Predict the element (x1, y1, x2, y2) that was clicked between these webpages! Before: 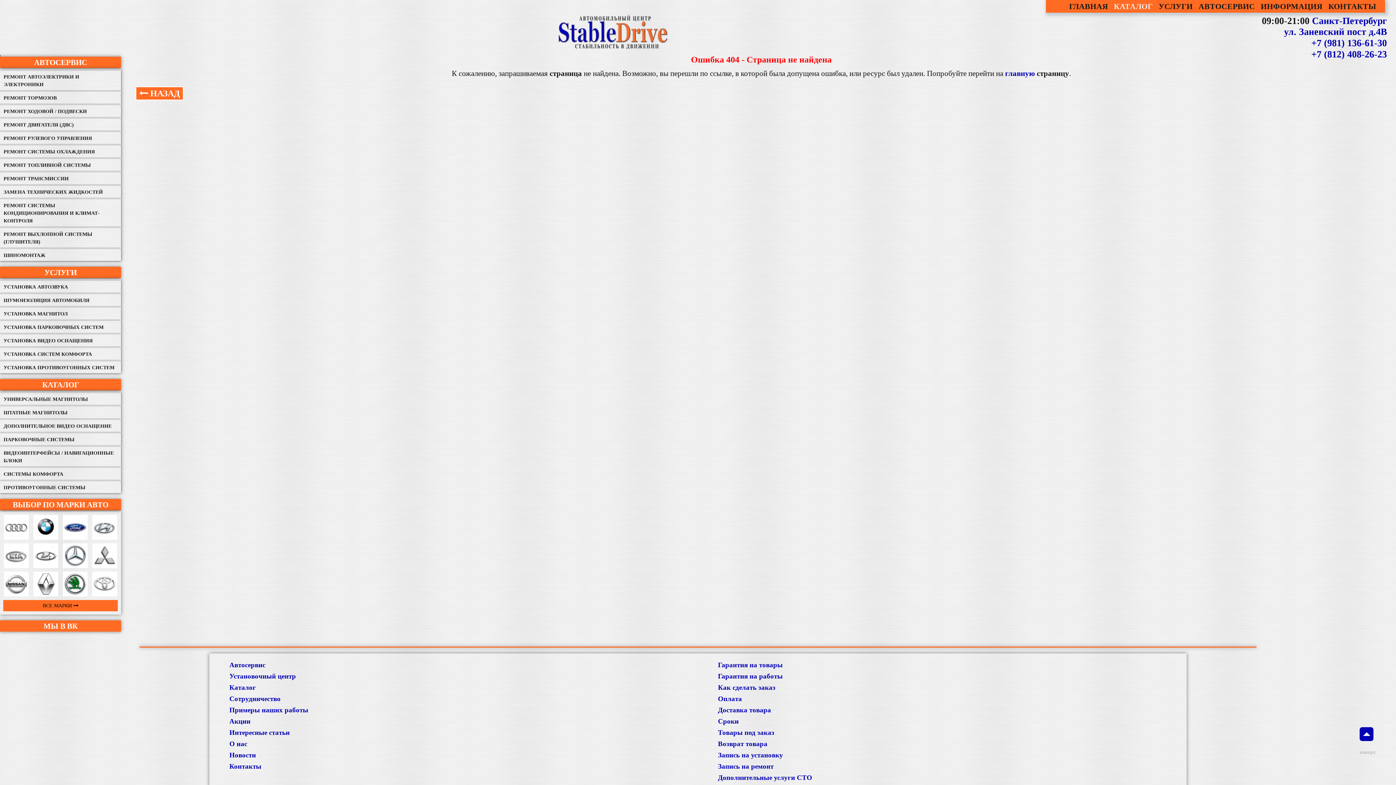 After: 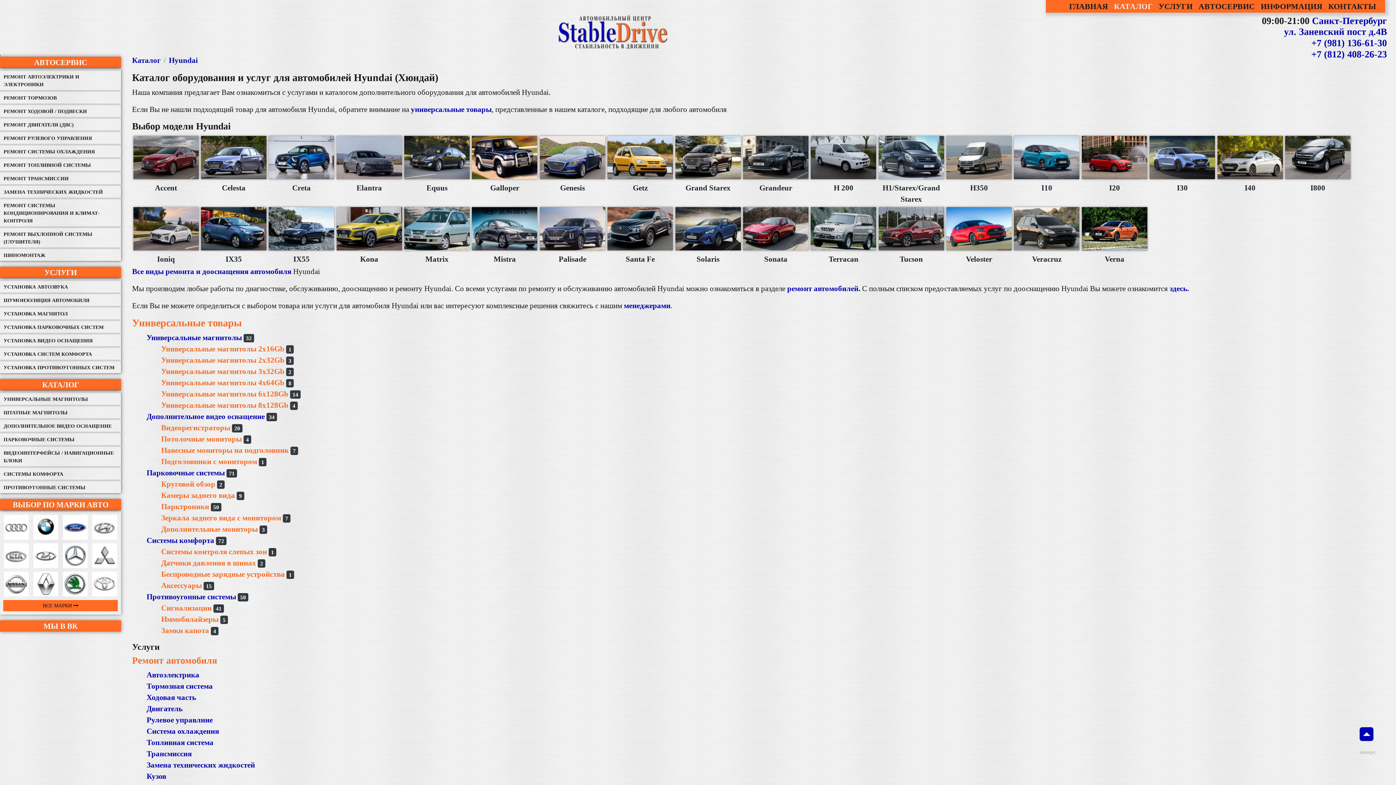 Action: bbox: (92, 515, 117, 540)